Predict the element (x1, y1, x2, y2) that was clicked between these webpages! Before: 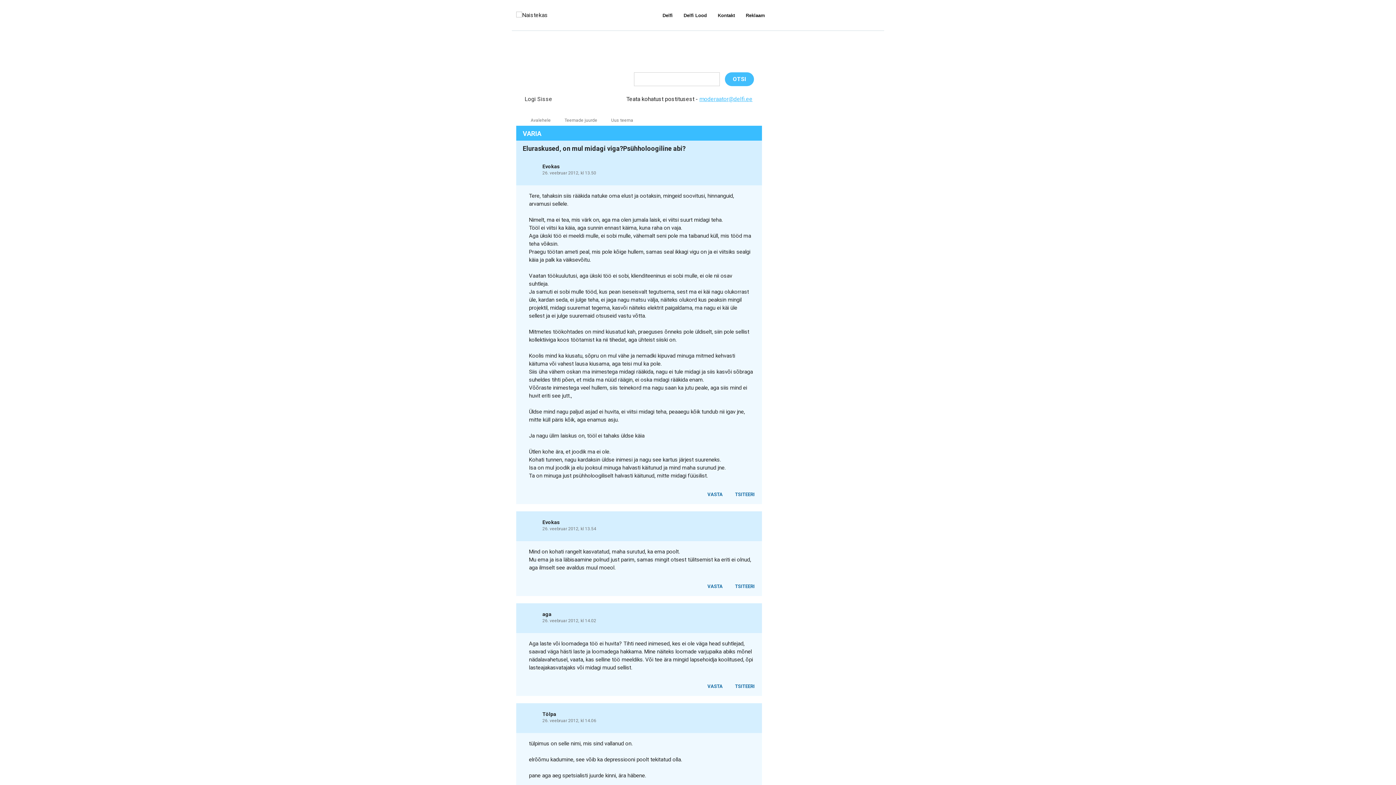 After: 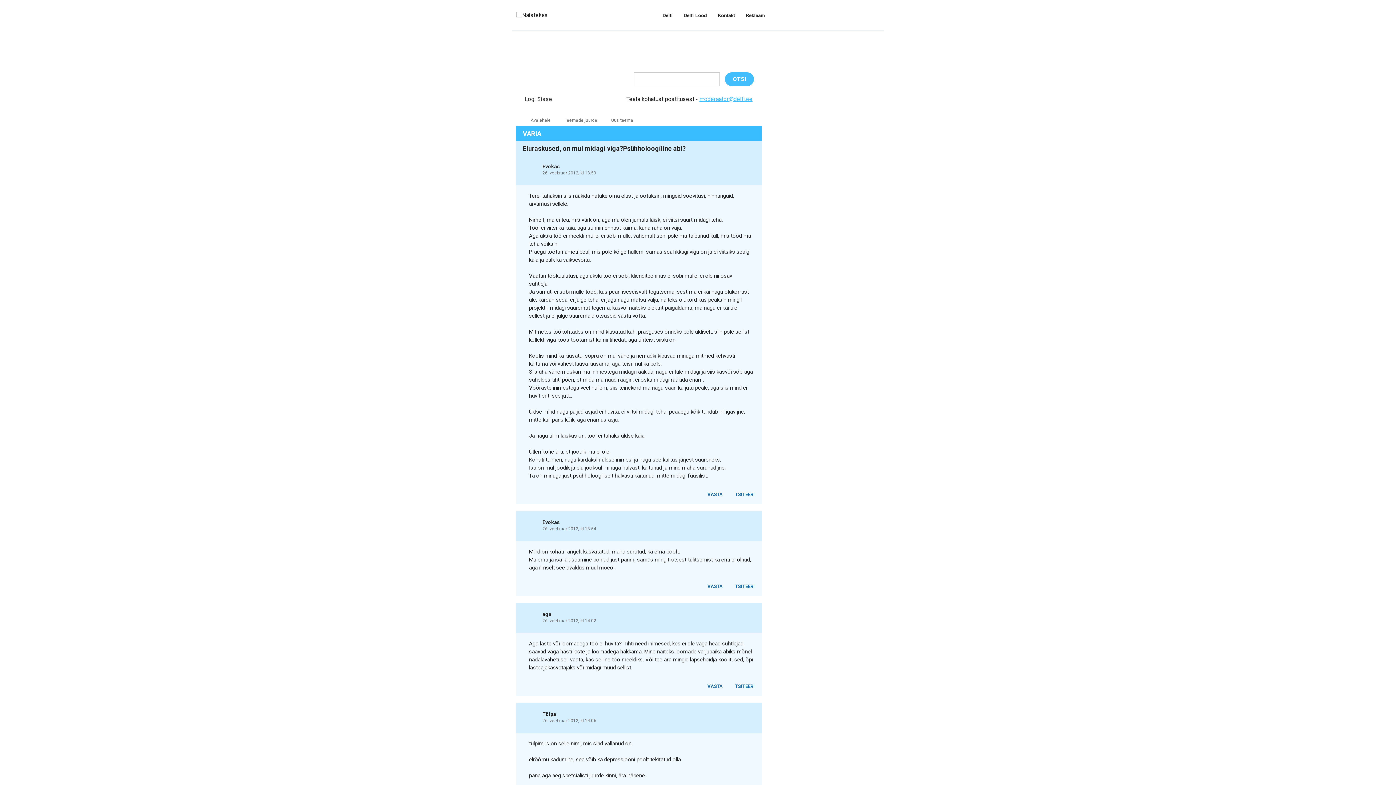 Action: bbox: (524, 582, 529, 588) label:  